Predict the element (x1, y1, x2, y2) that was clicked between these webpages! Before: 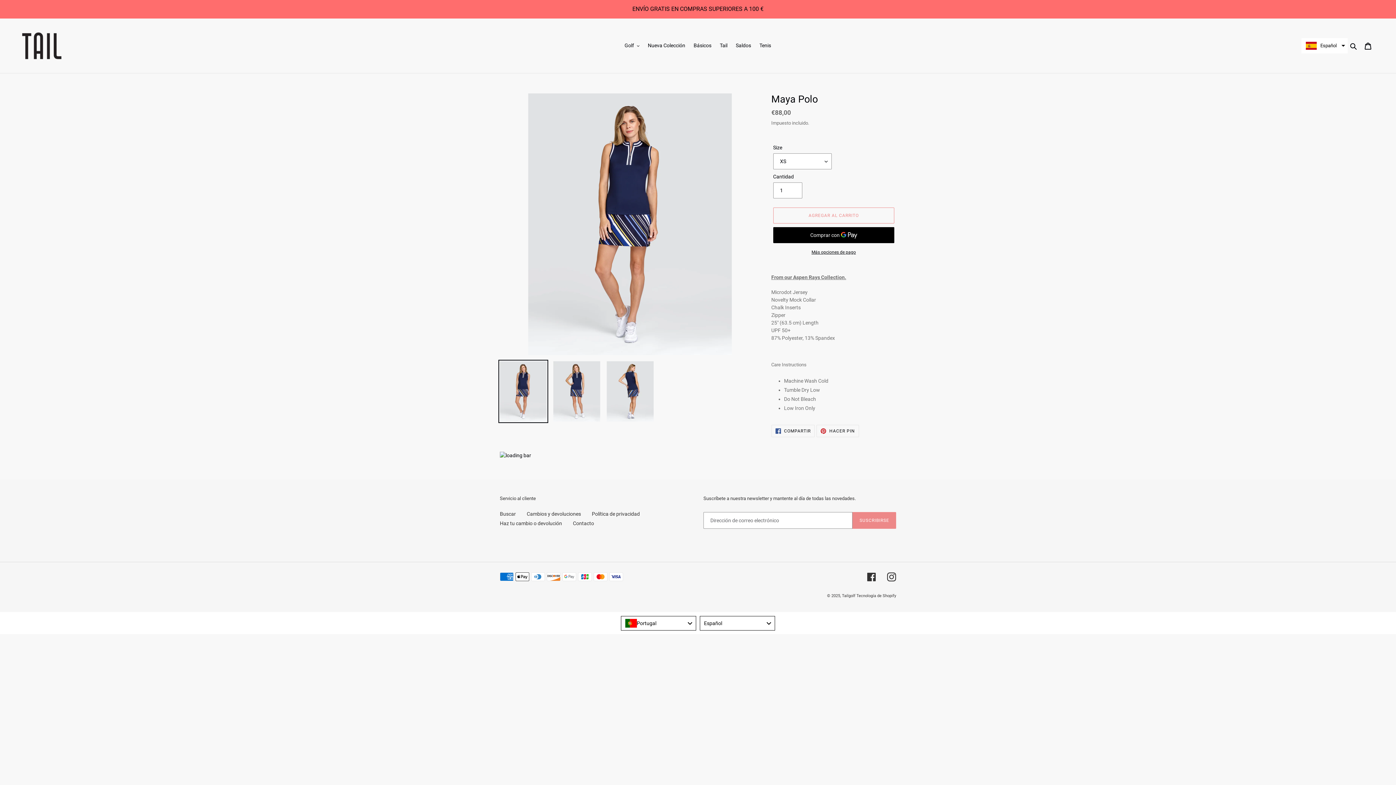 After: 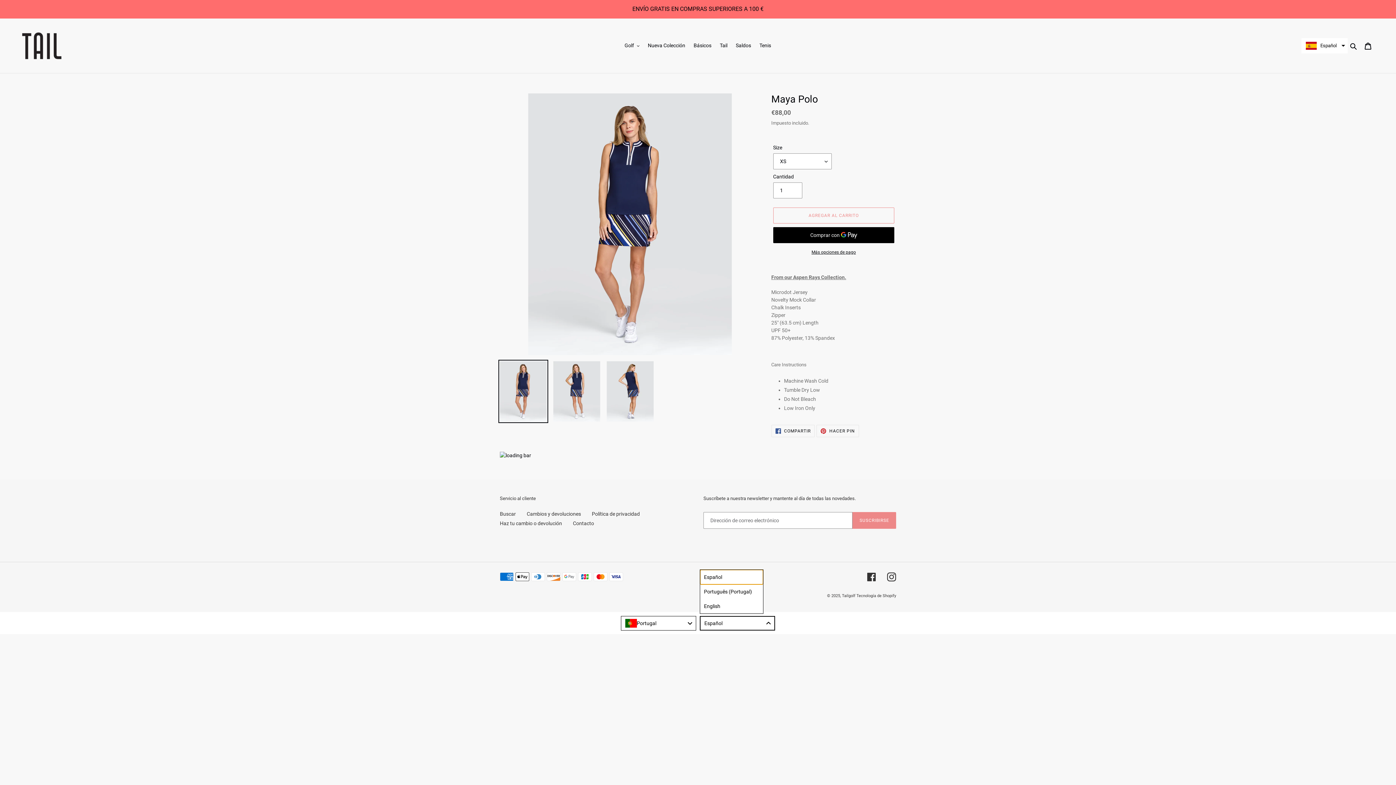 Action: bbox: (700, 616, 775, 630) label: Español